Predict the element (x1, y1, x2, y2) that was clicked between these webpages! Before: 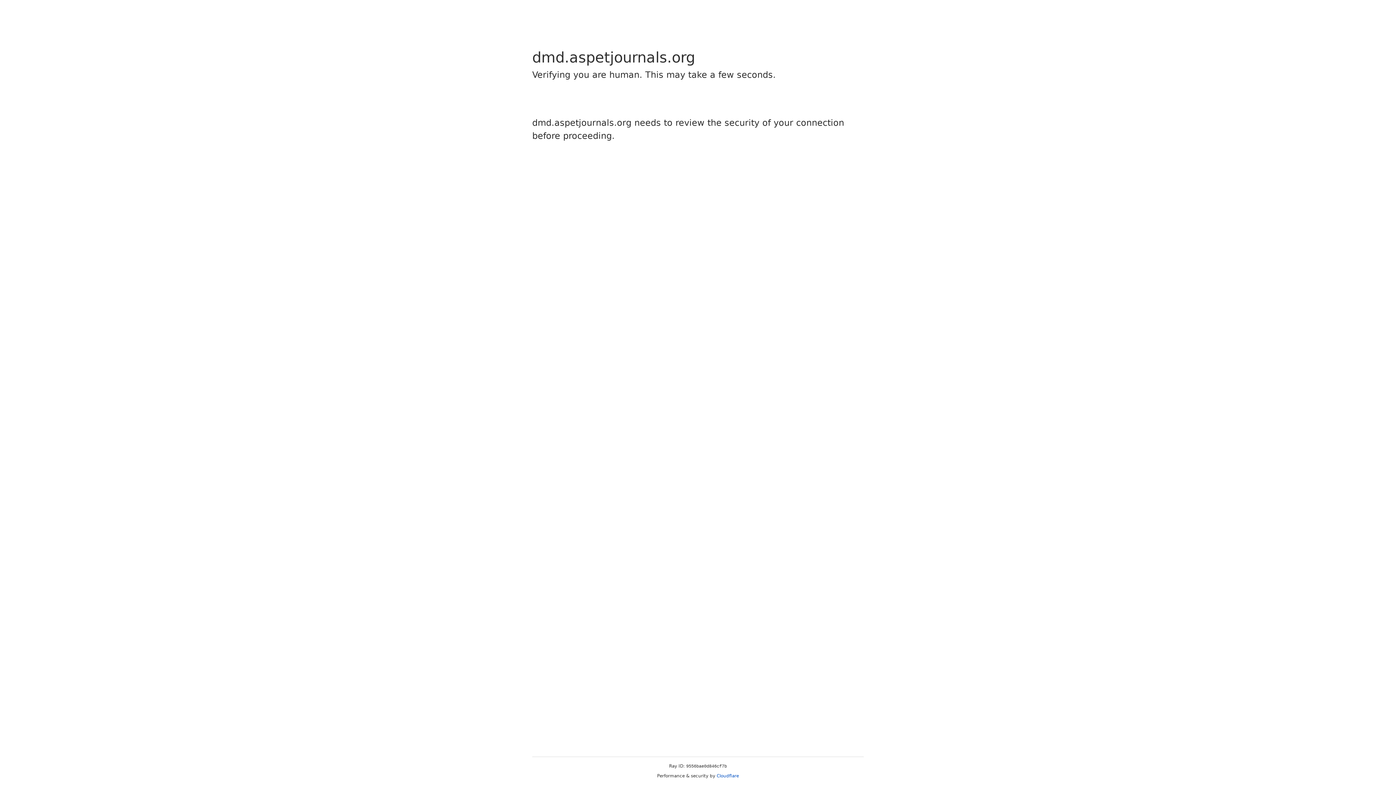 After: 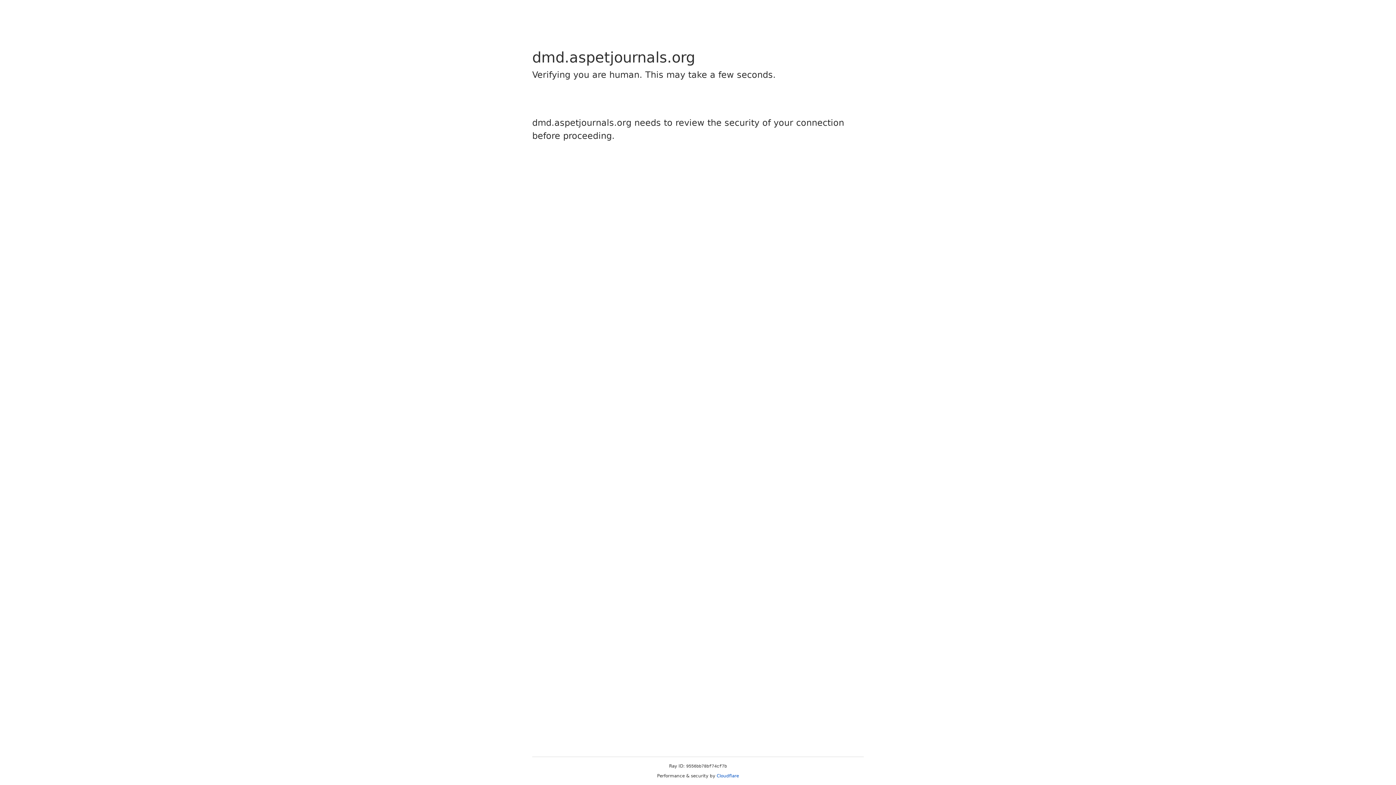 Action: label: Cloudflare bbox: (716, 773, 739, 778)